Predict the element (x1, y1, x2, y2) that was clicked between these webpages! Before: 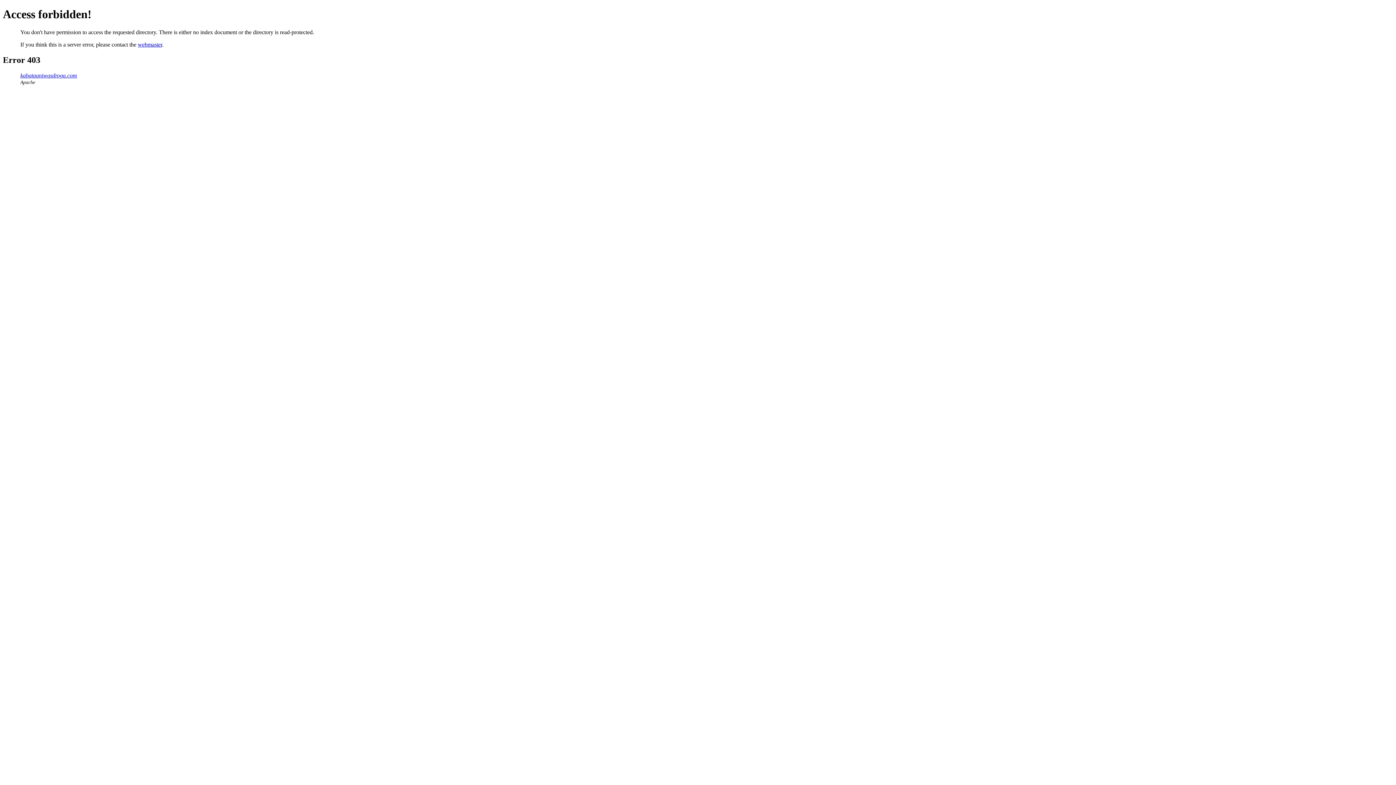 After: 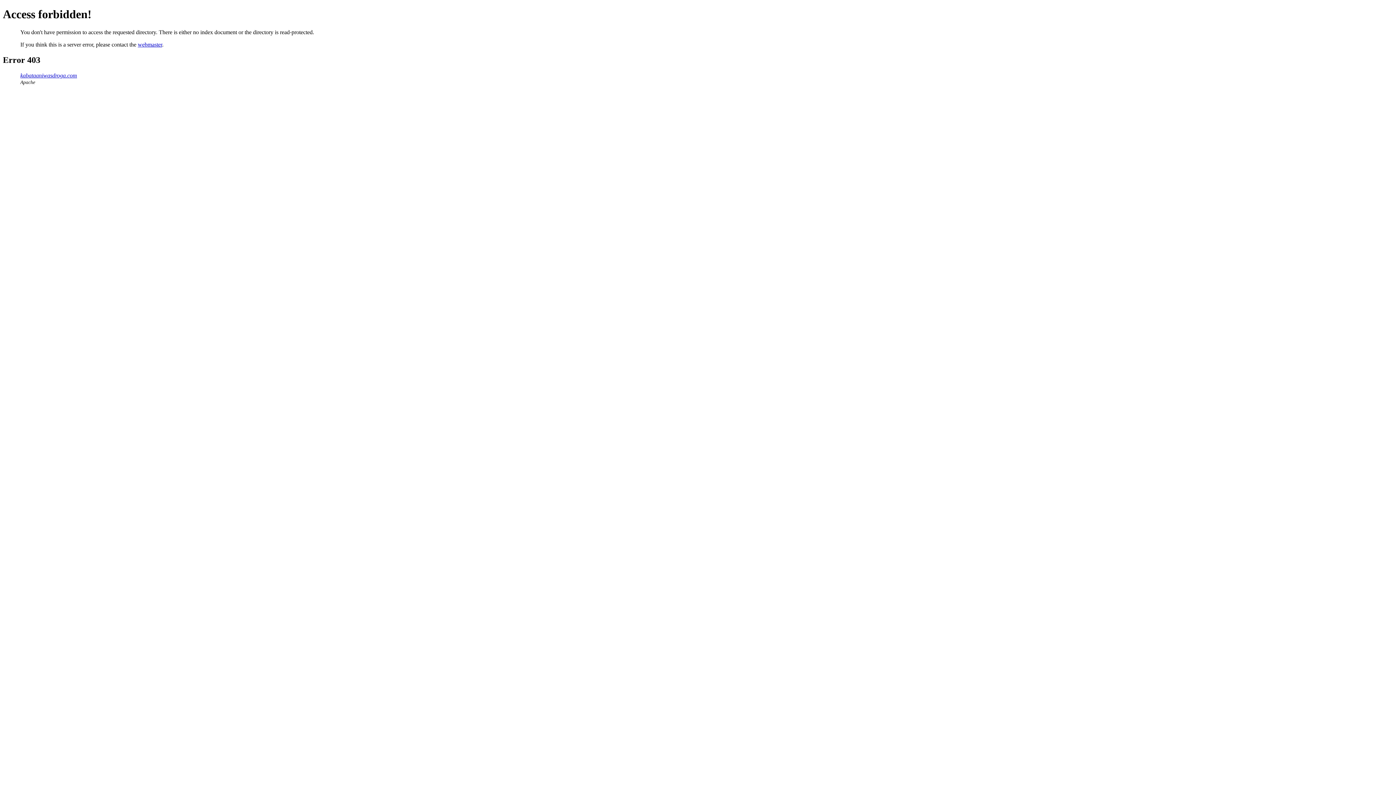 Action: label: kabataaniwasdroga.com bbox: (20, 72, 77, 78)